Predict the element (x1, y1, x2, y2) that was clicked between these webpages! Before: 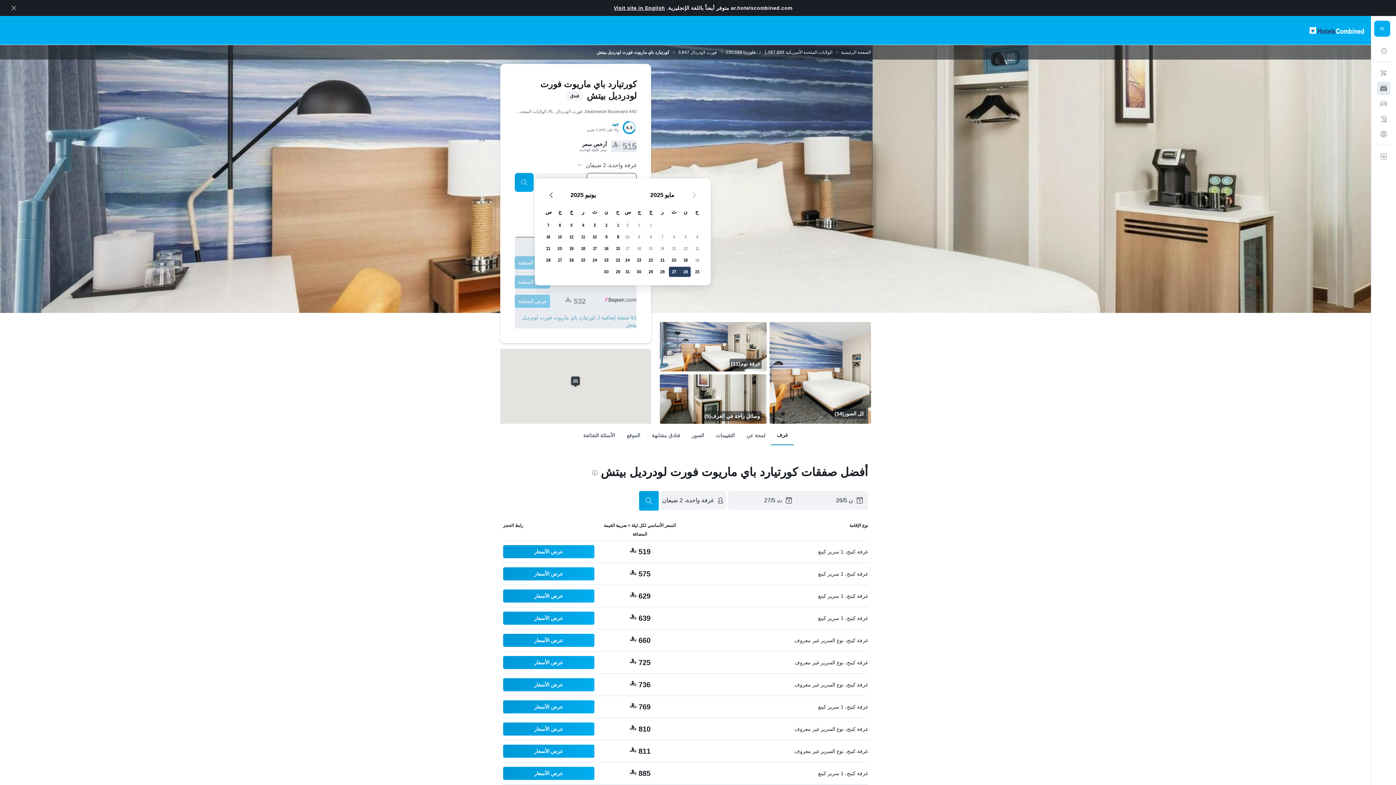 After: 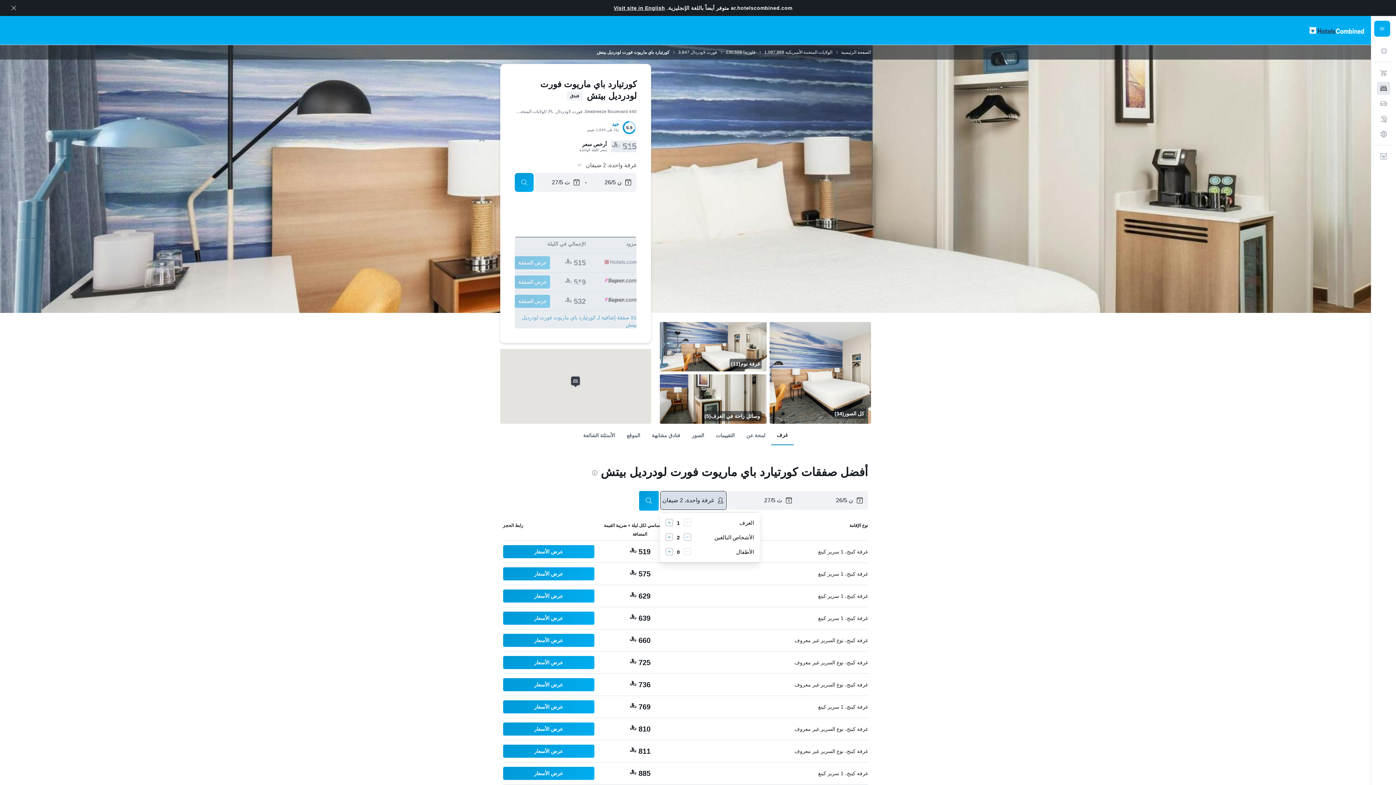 Action: label: غرفة واحدة، 2 ضيفان bbox: (660, 491, 726, 510)